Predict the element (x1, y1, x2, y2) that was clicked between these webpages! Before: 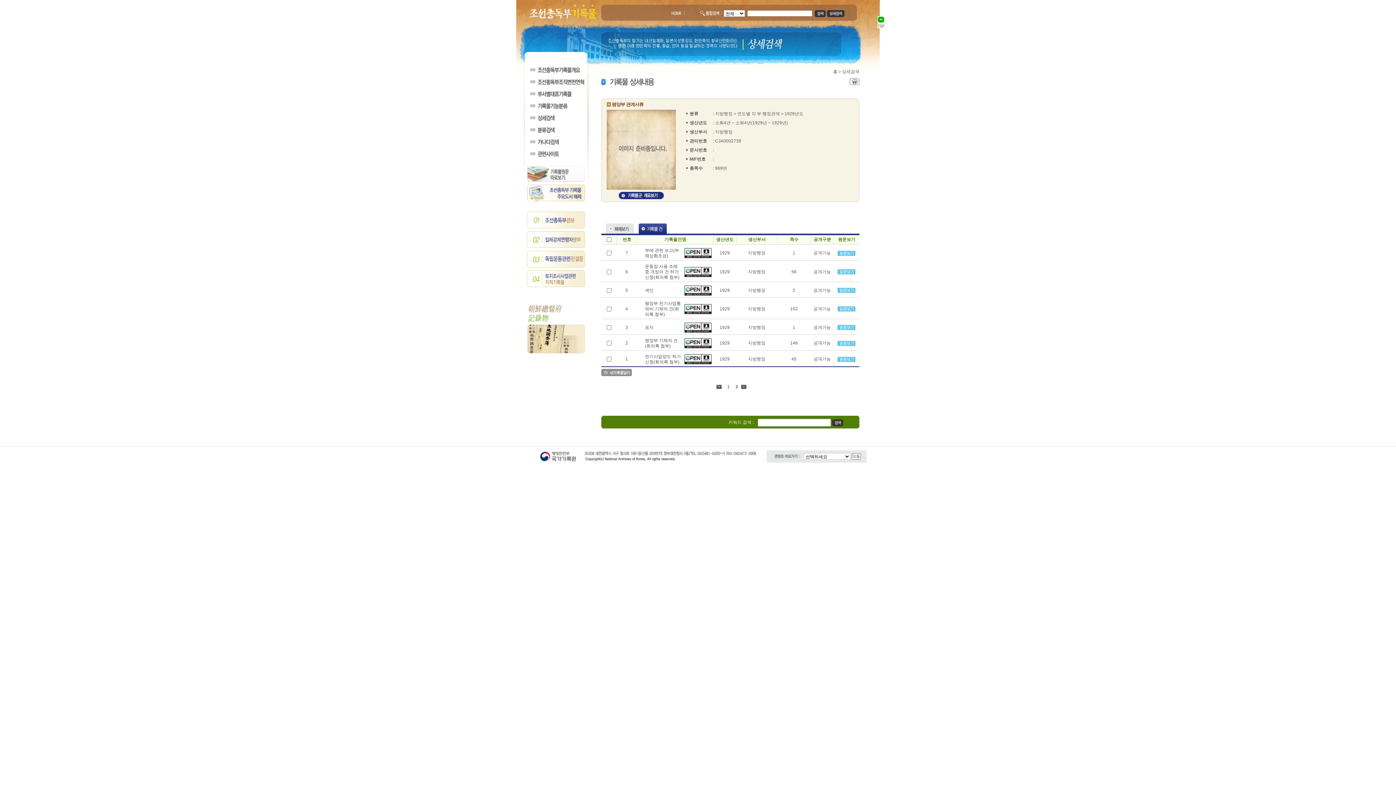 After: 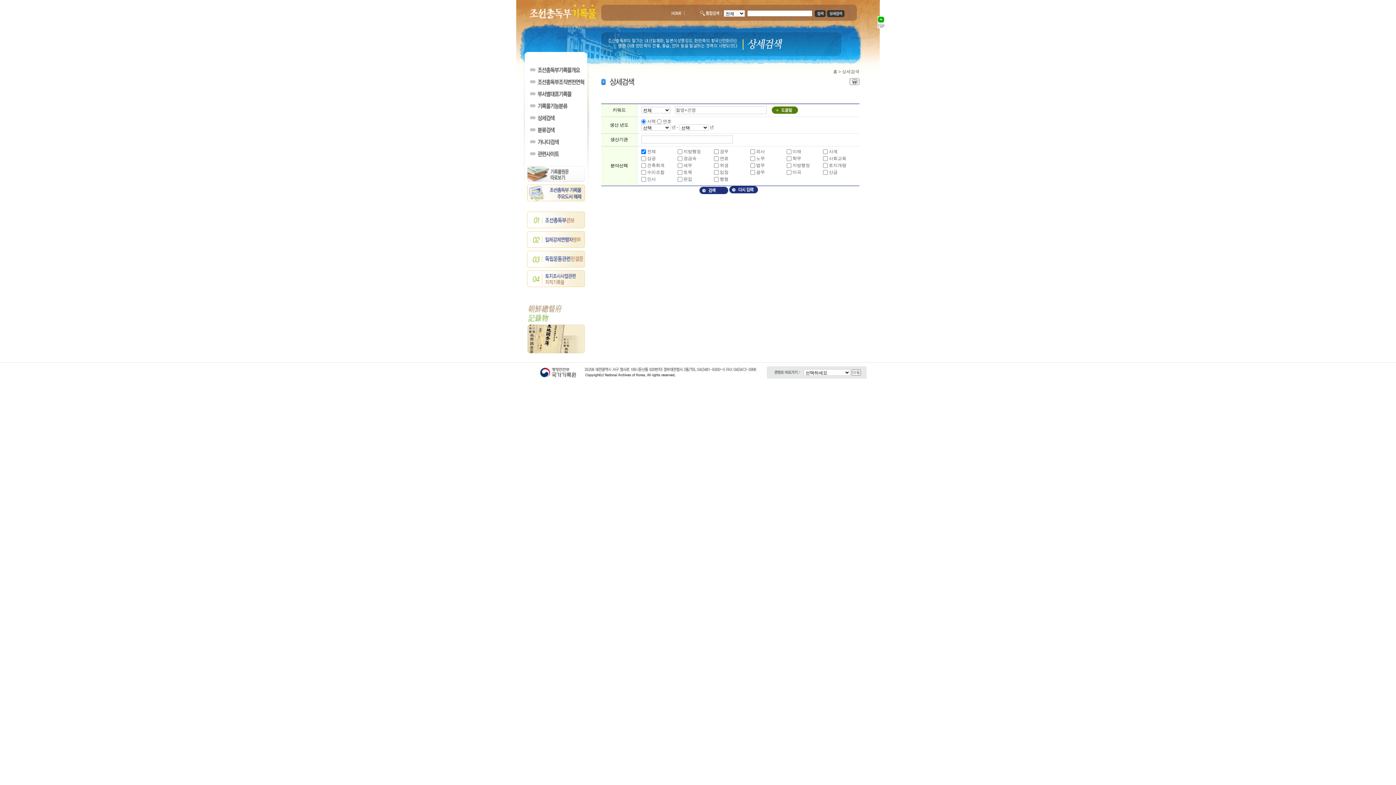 Action: bbox: (827, 10, 844, 17)